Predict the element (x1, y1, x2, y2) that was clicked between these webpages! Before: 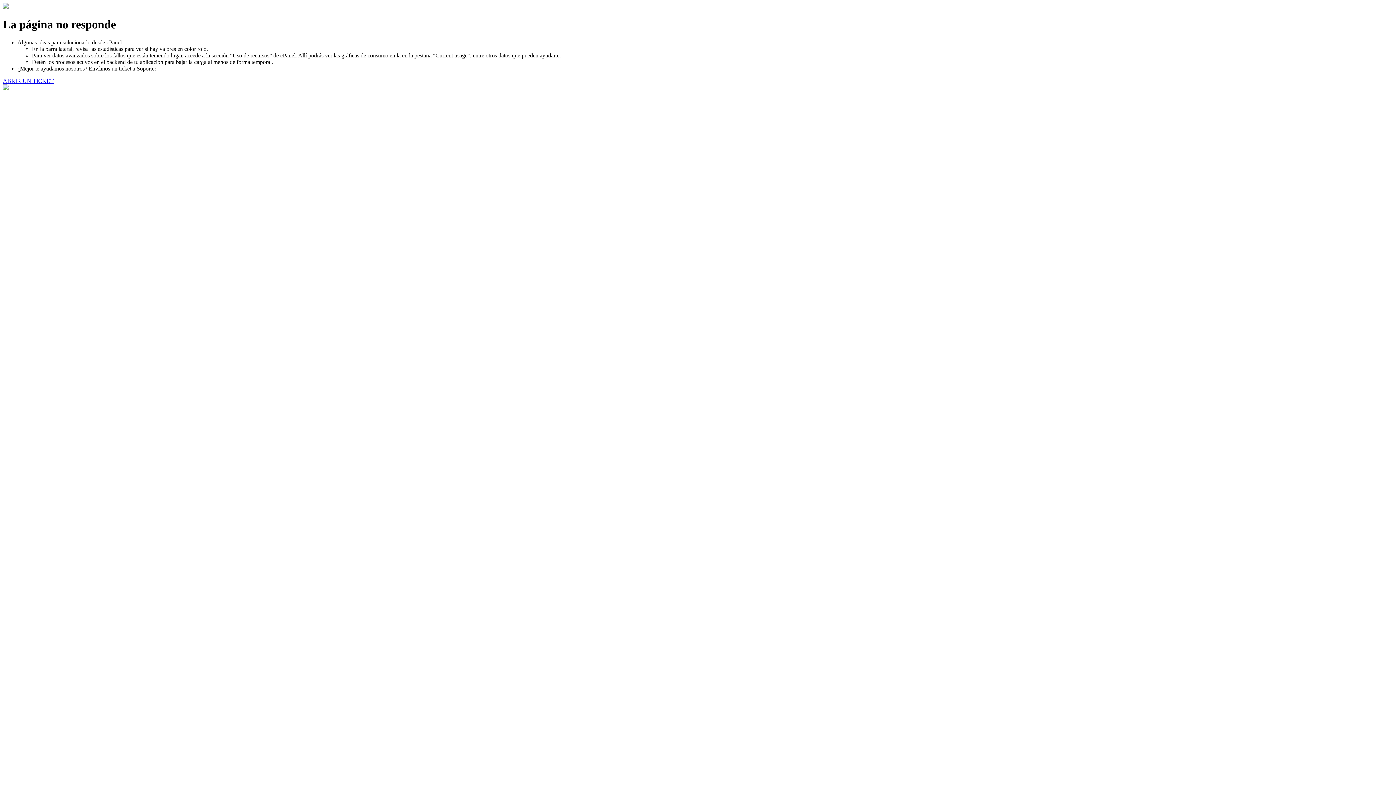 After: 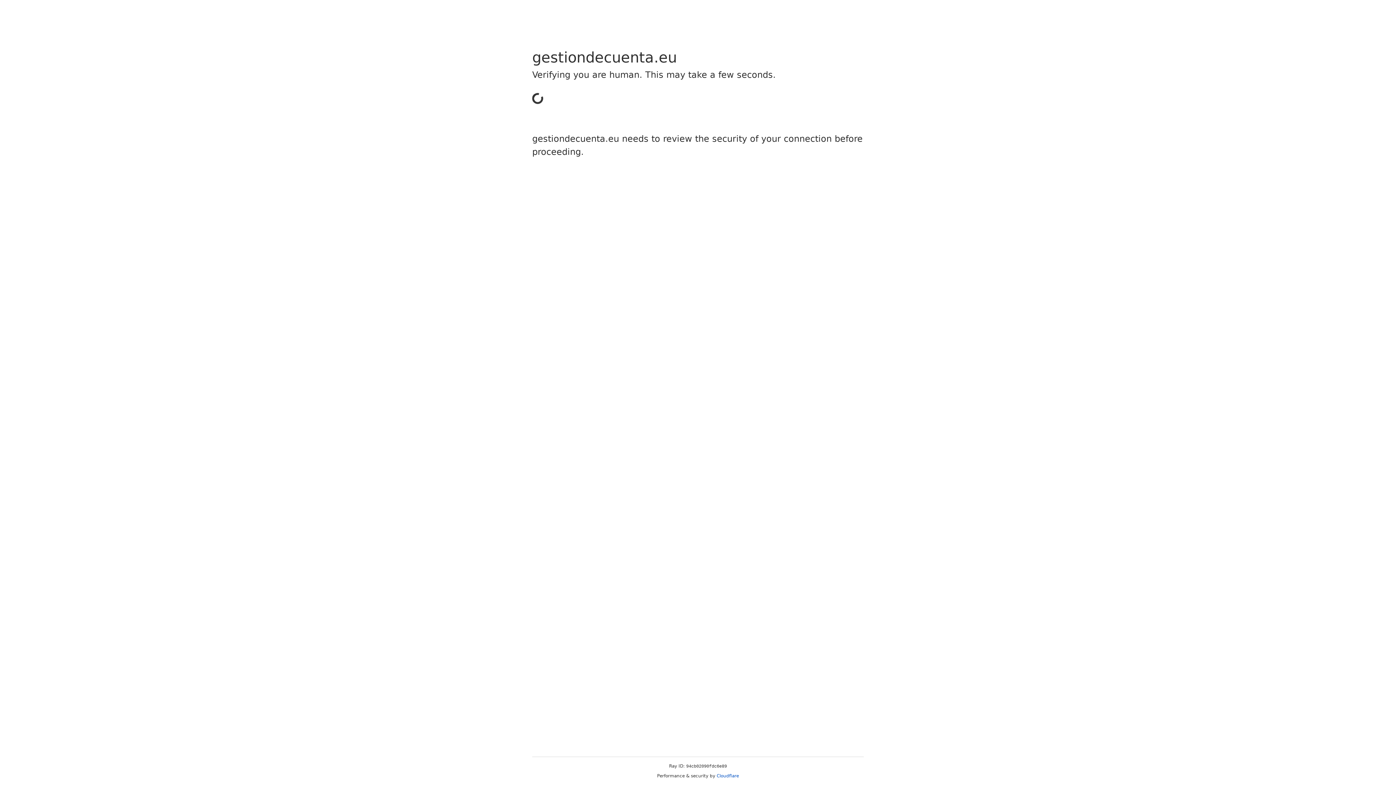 Action: bbox: (2, 77, 53, 83) label: ABRIR UN TICKET